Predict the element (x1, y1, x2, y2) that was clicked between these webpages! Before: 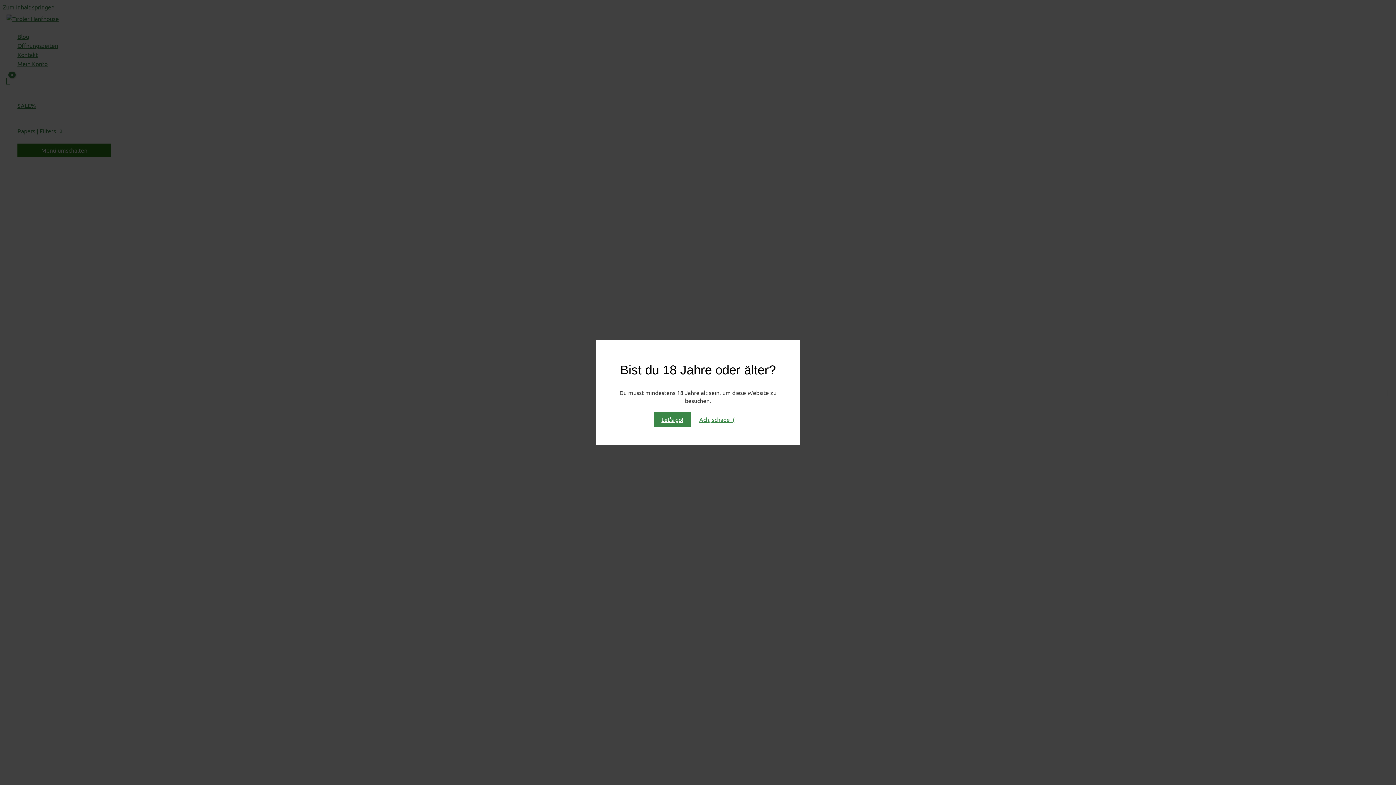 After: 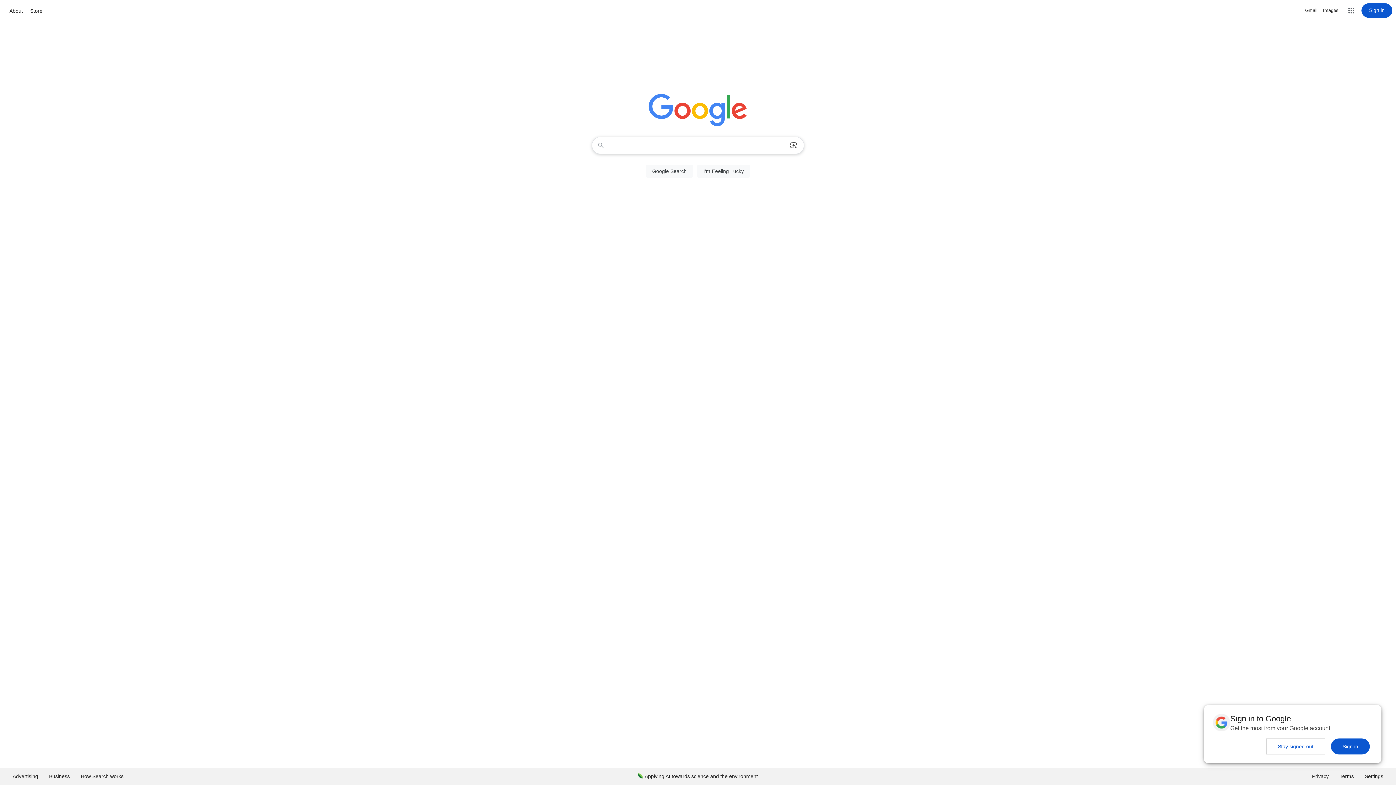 Action: label: Ach, schade :( bbox: (692, 411, 742, 427)